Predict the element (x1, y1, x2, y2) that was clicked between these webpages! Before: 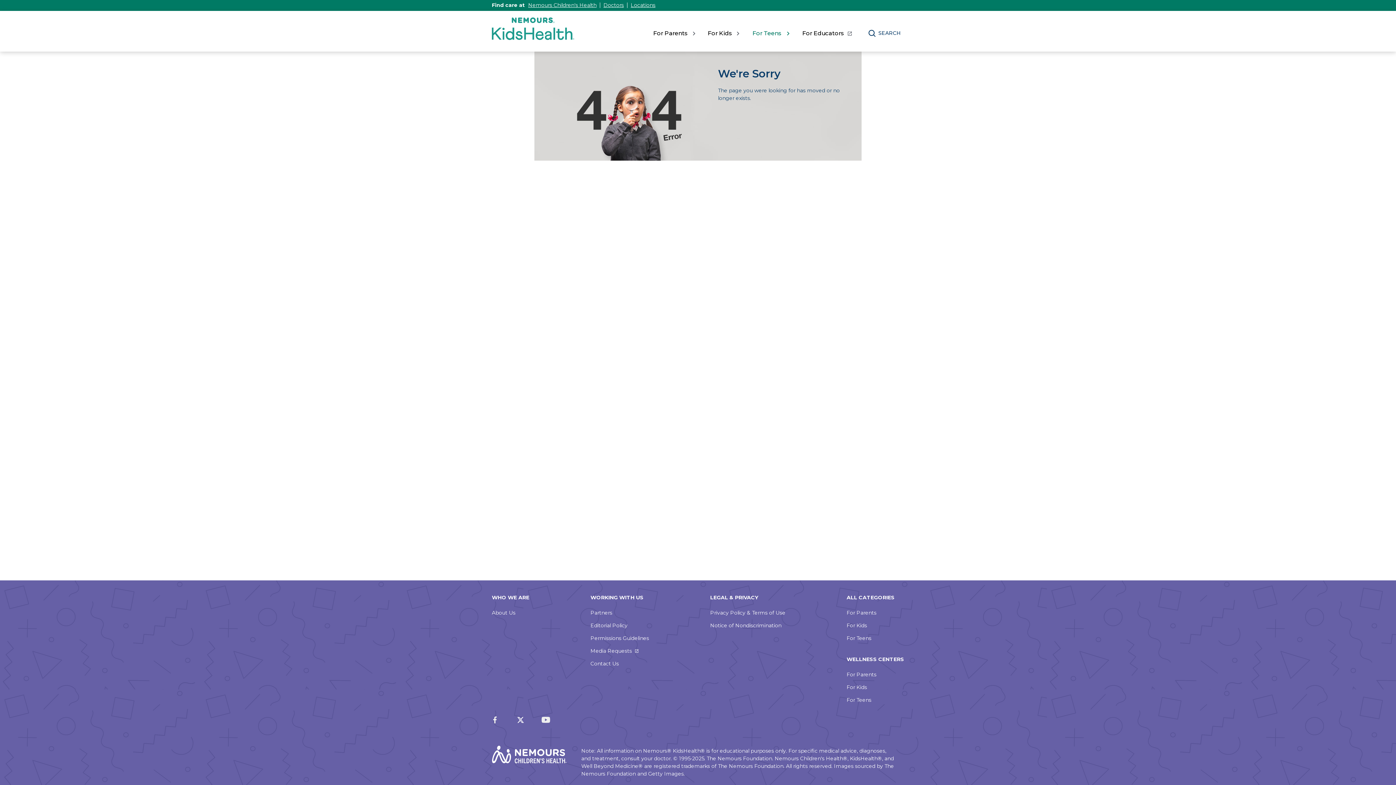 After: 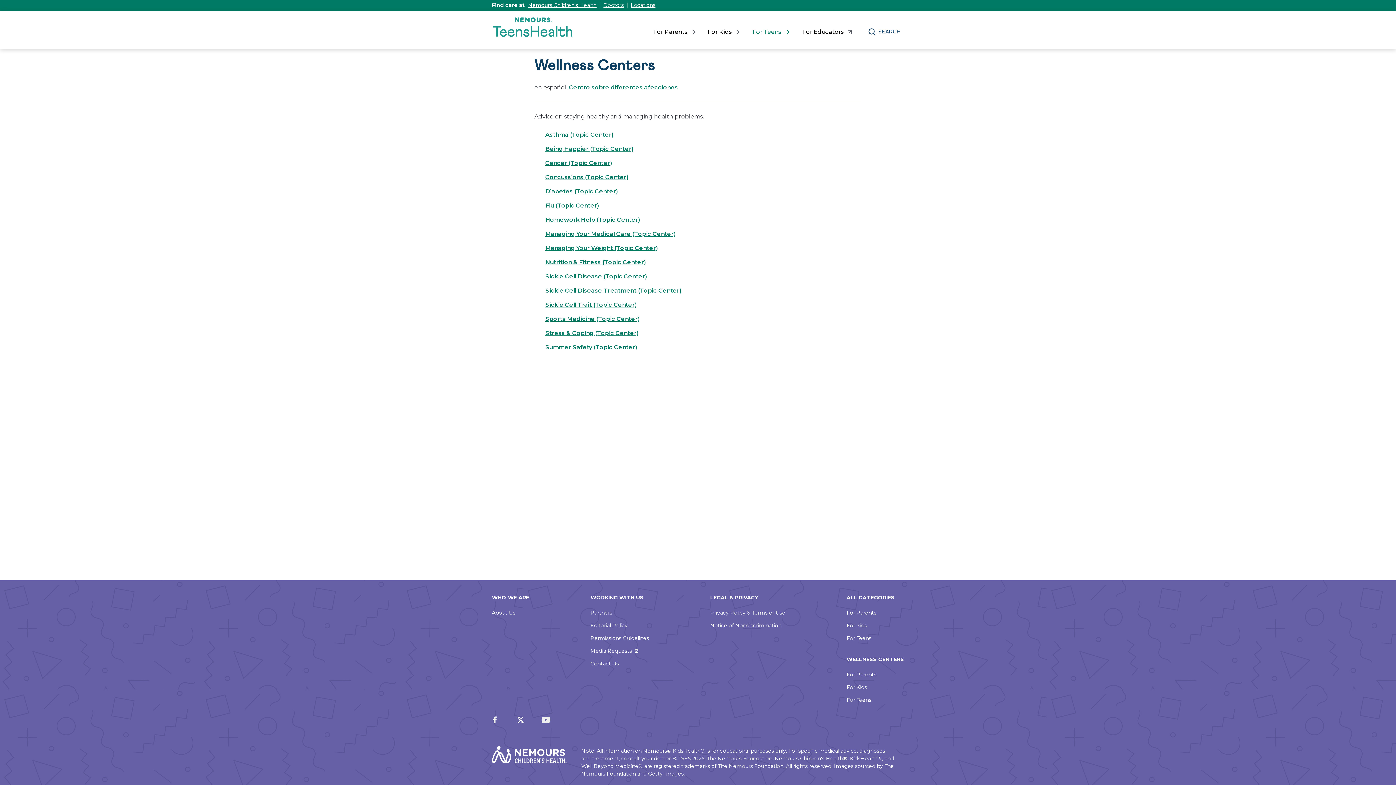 Action: label: For Teens bbox: (846, 697, 871, 703)